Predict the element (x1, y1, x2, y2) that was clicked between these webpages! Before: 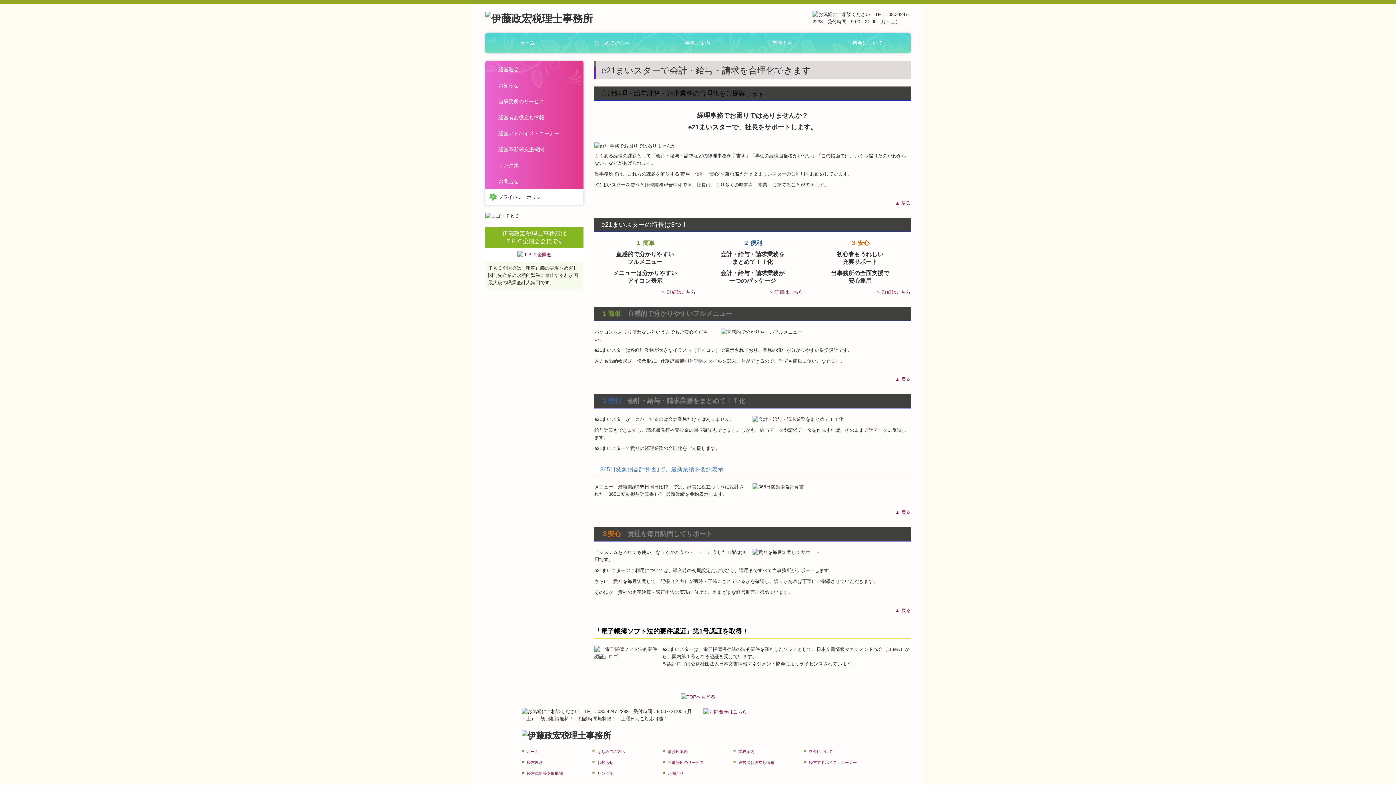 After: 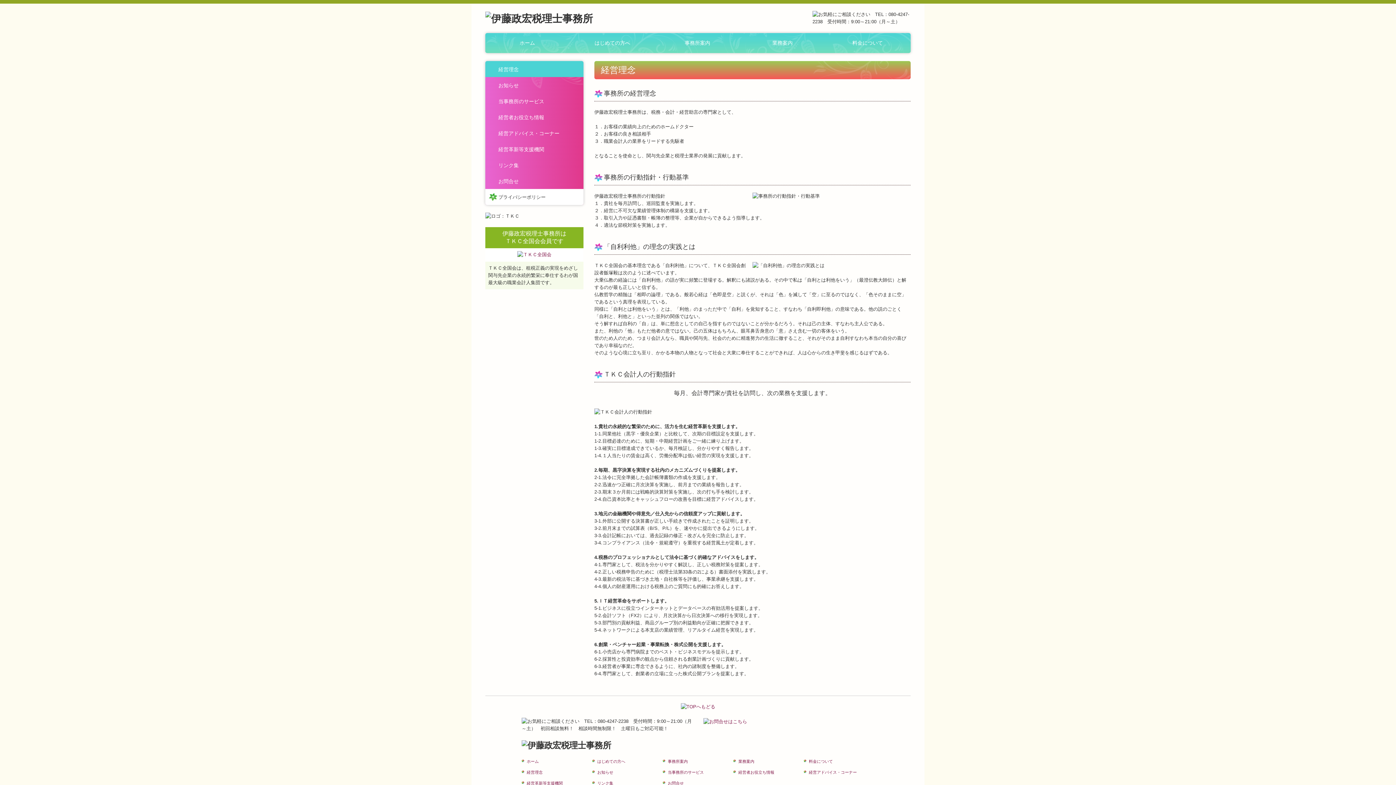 Action: label: 経営理念 bbox: (485, 61, 583, 77)